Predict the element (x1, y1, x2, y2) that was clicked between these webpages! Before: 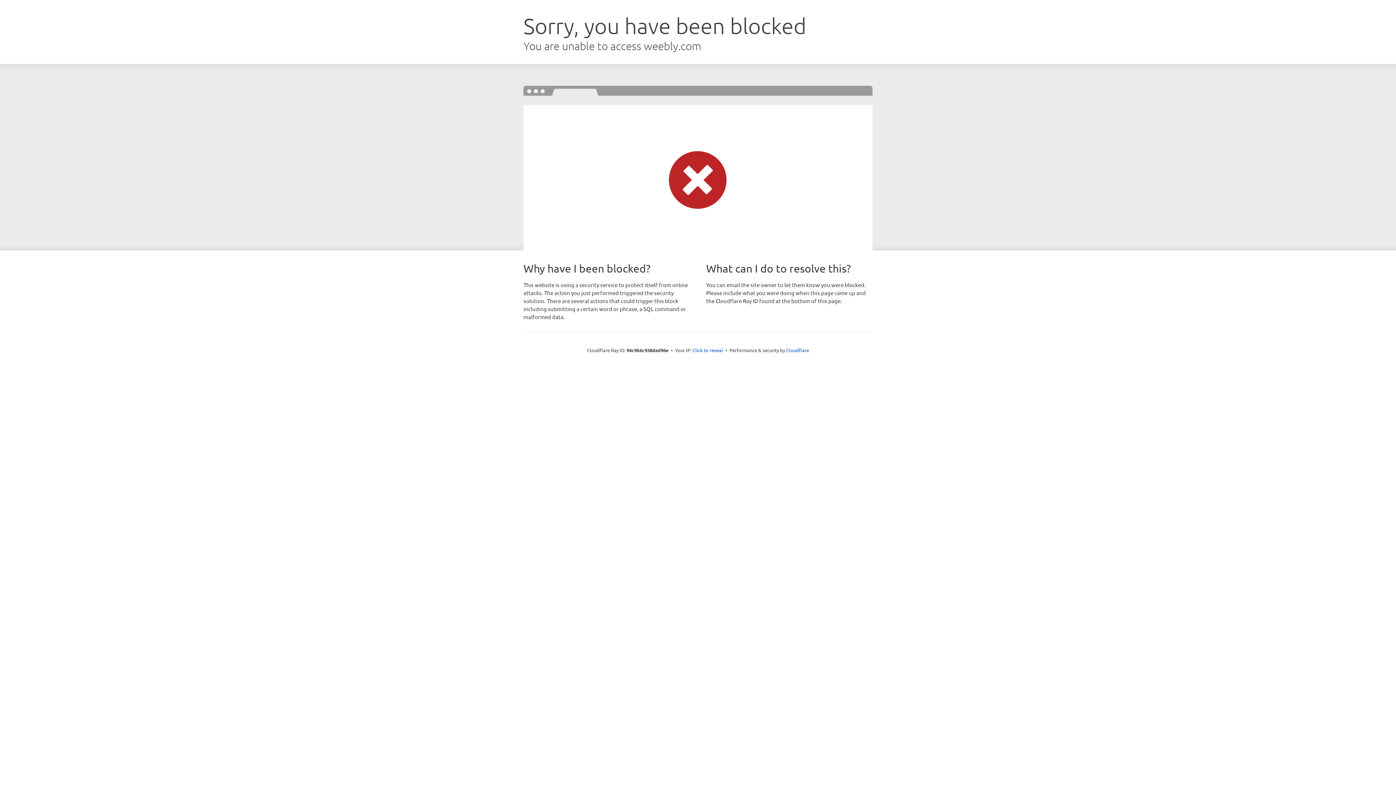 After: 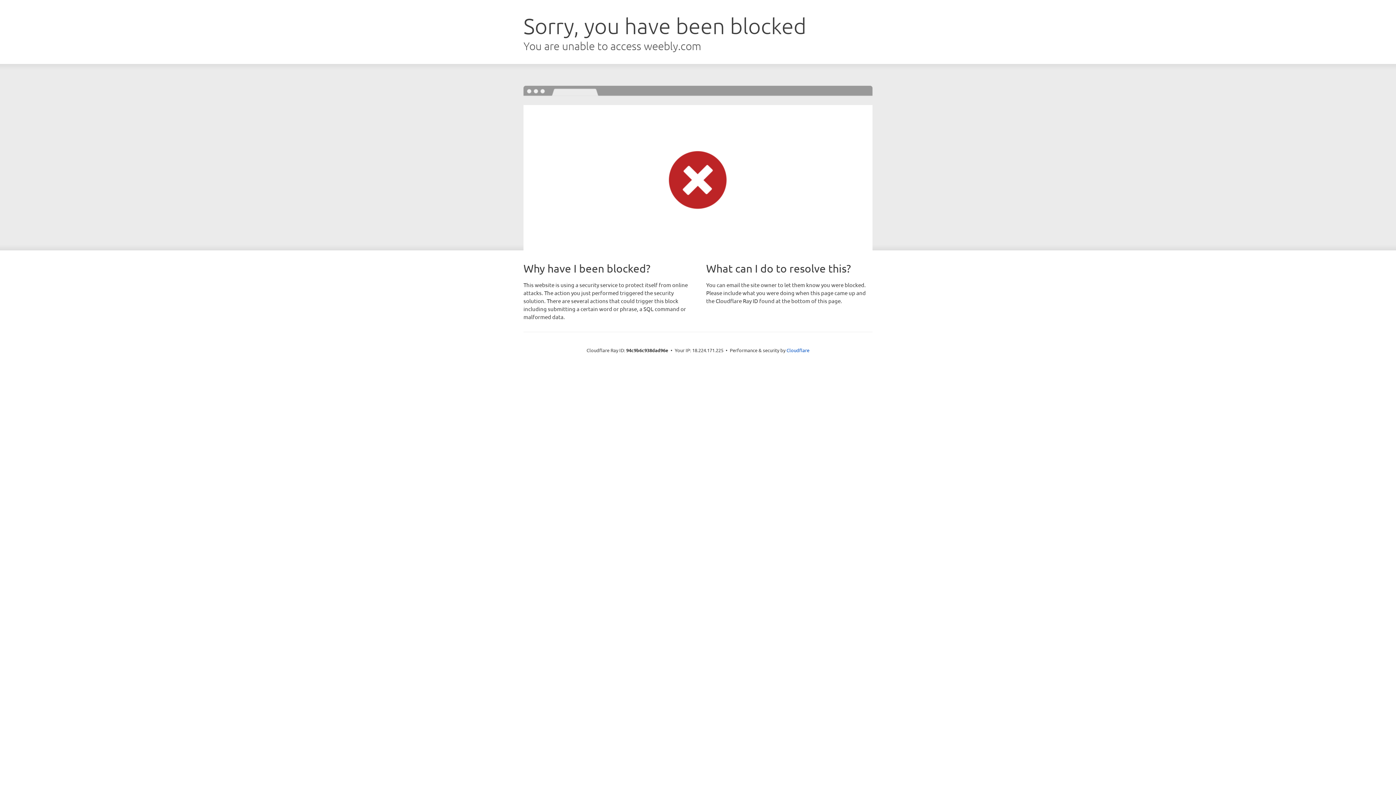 Action: label: Click to reveal bbox: (692, 346, 723, 353)